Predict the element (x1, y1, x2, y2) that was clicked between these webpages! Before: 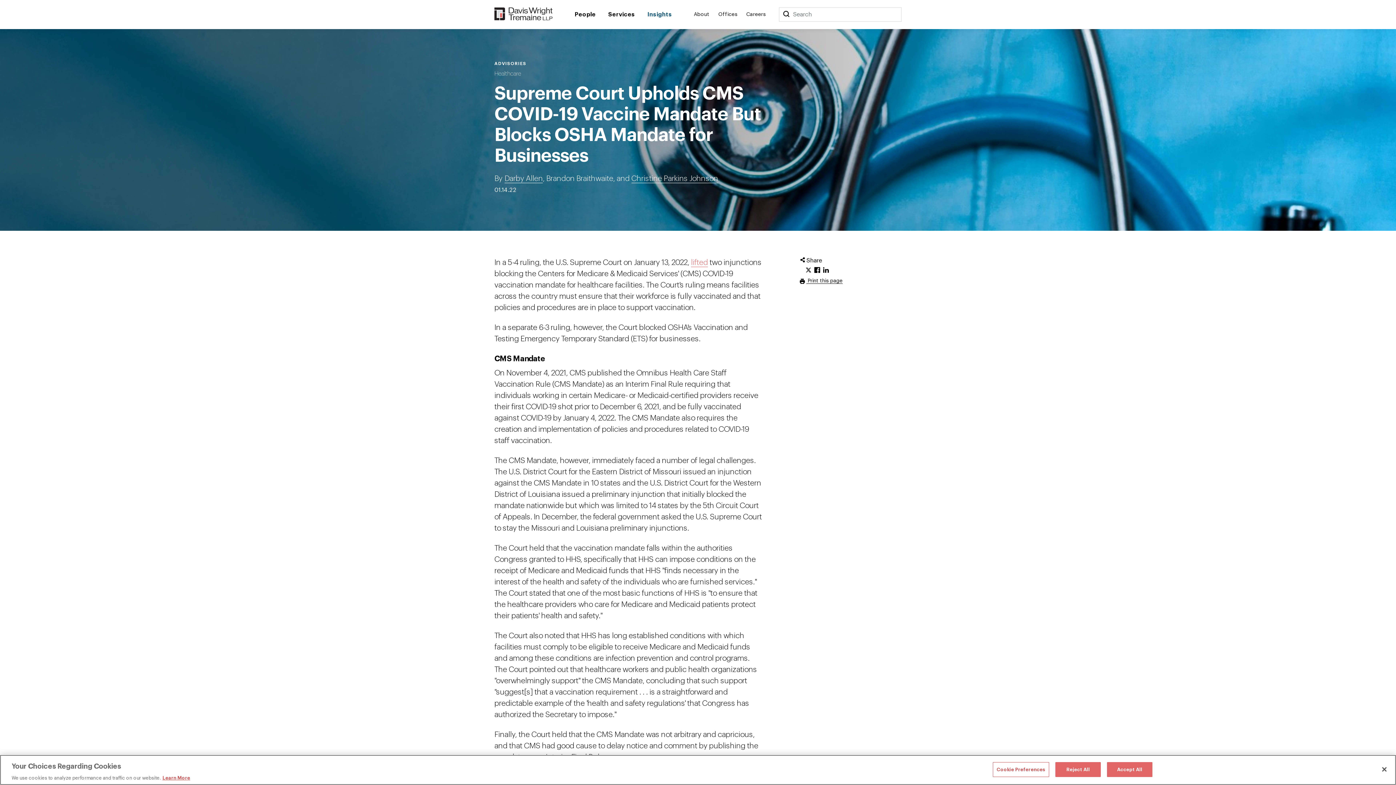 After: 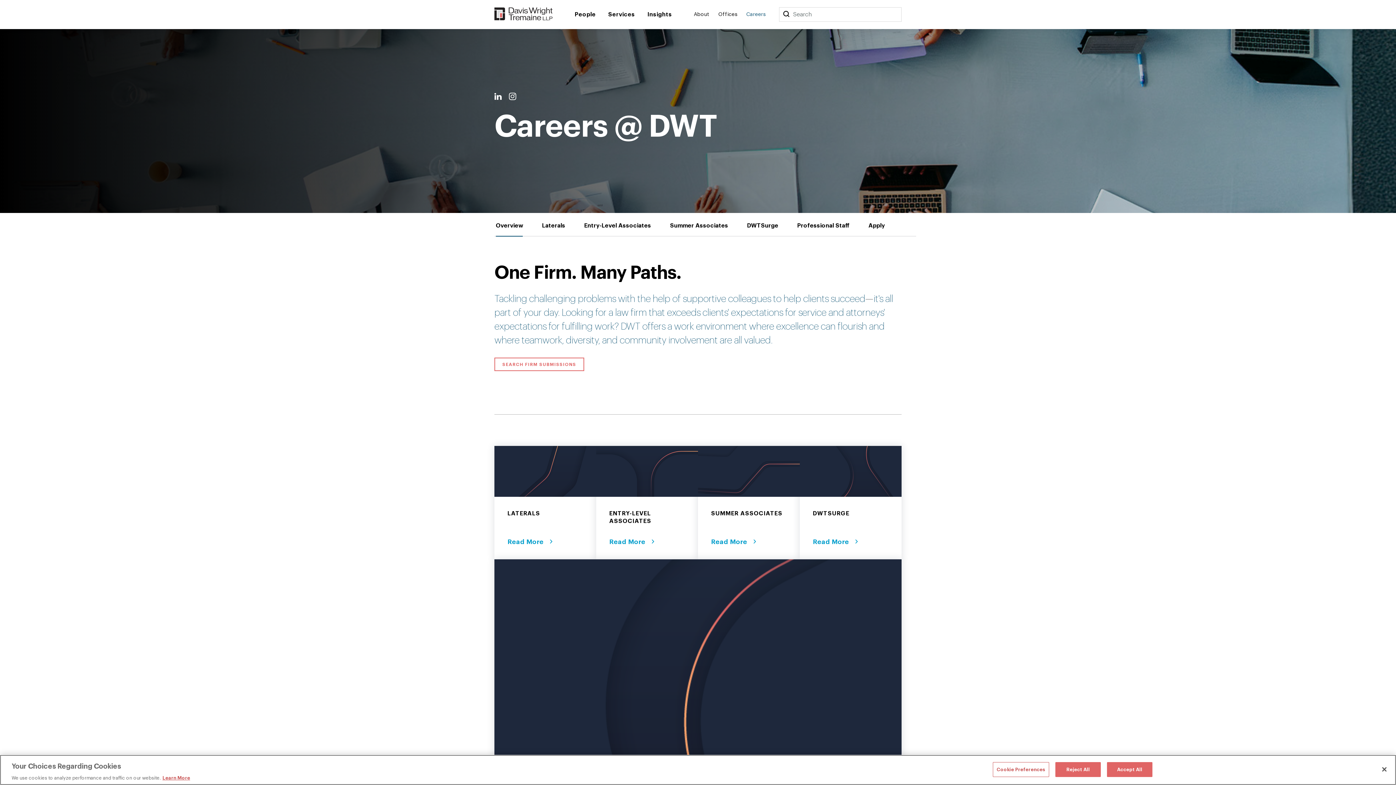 Action: bbox: (746, 10, 766, 18) label: Careers